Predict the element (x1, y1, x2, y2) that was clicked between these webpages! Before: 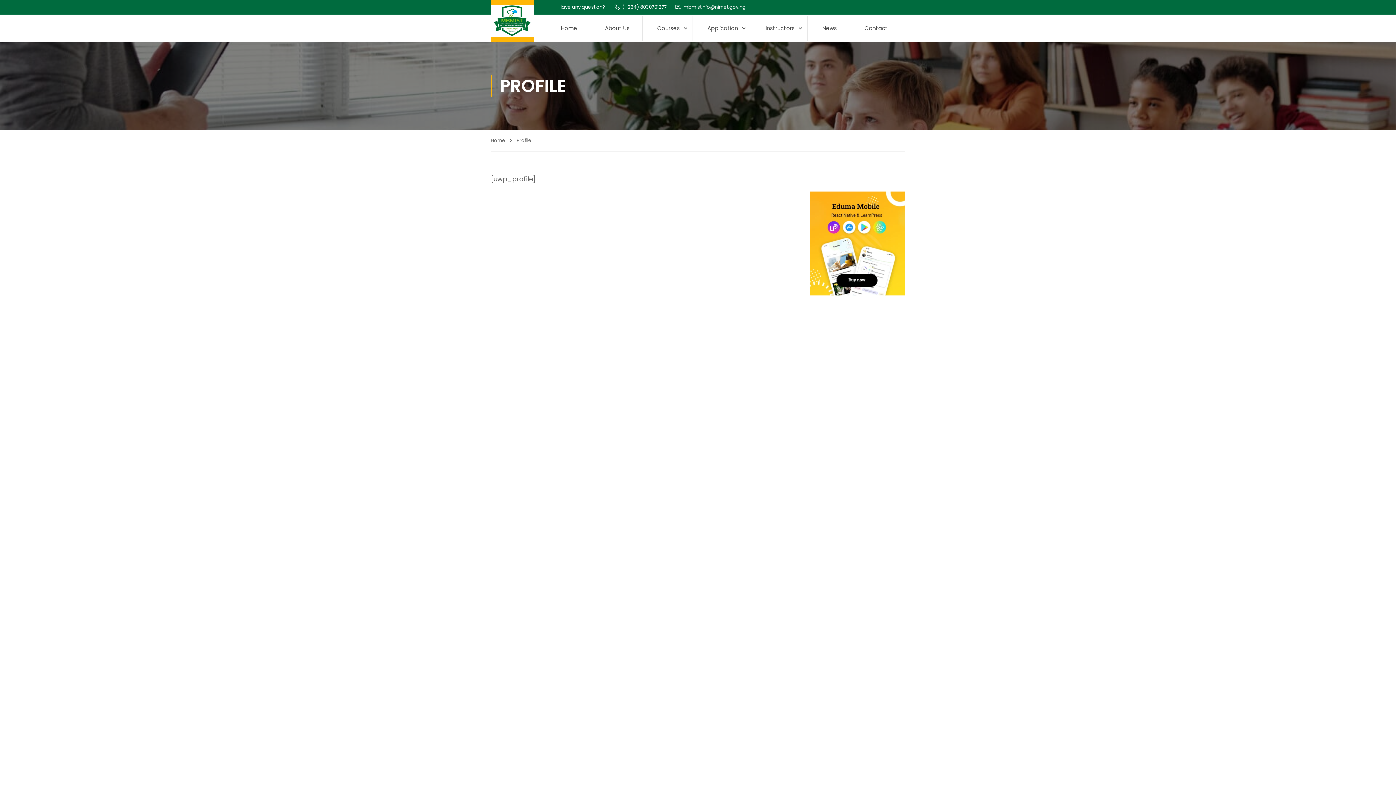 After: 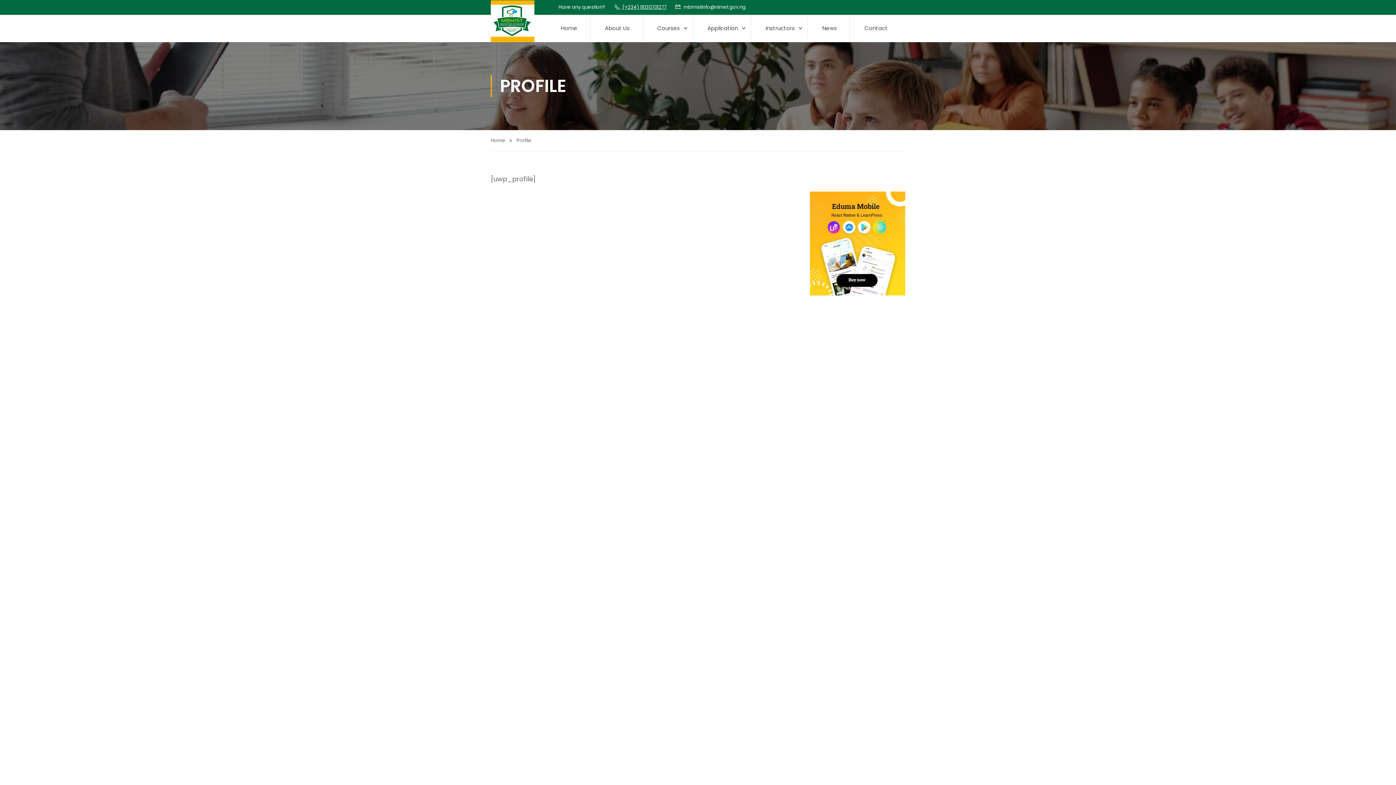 Action: bbox: (613, 3, 666, 10) label:  (+234) 8030701277